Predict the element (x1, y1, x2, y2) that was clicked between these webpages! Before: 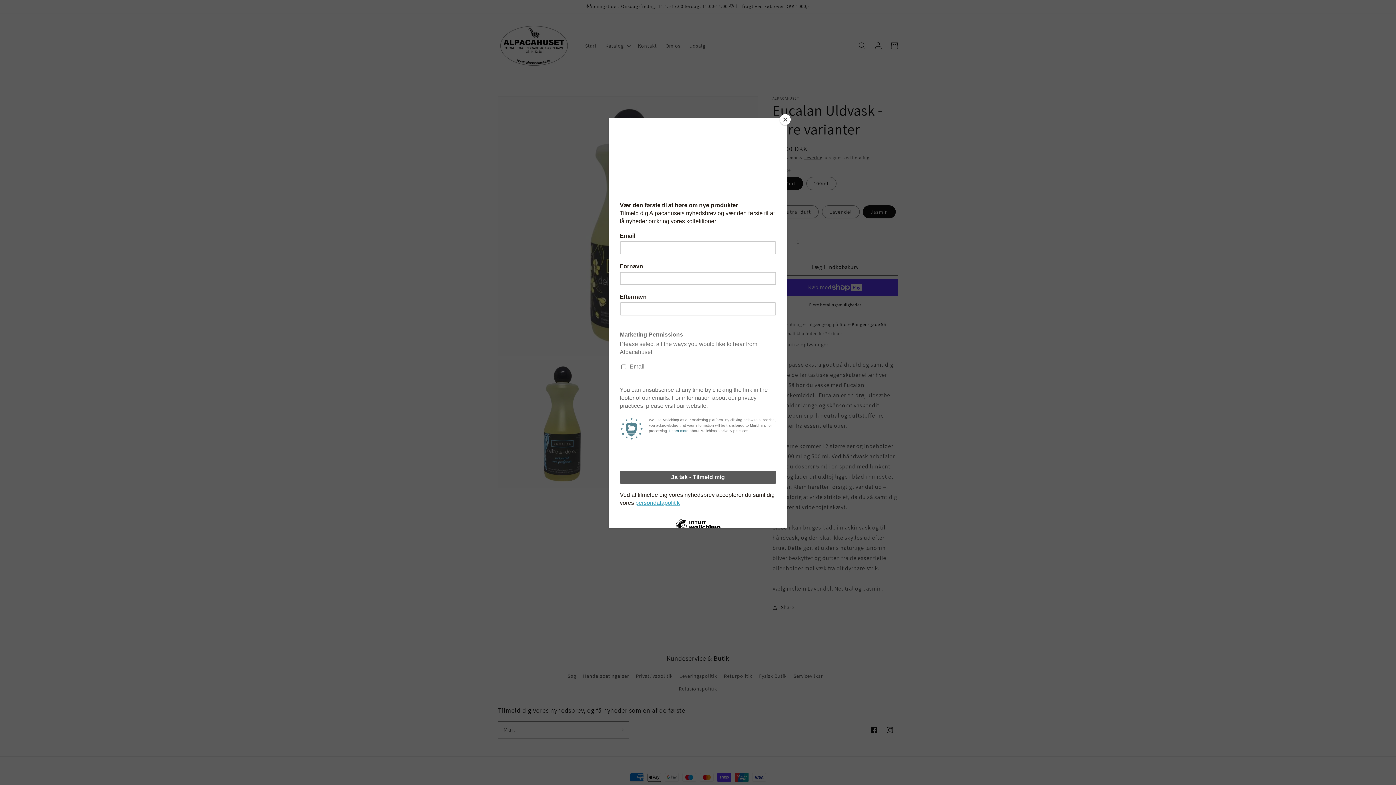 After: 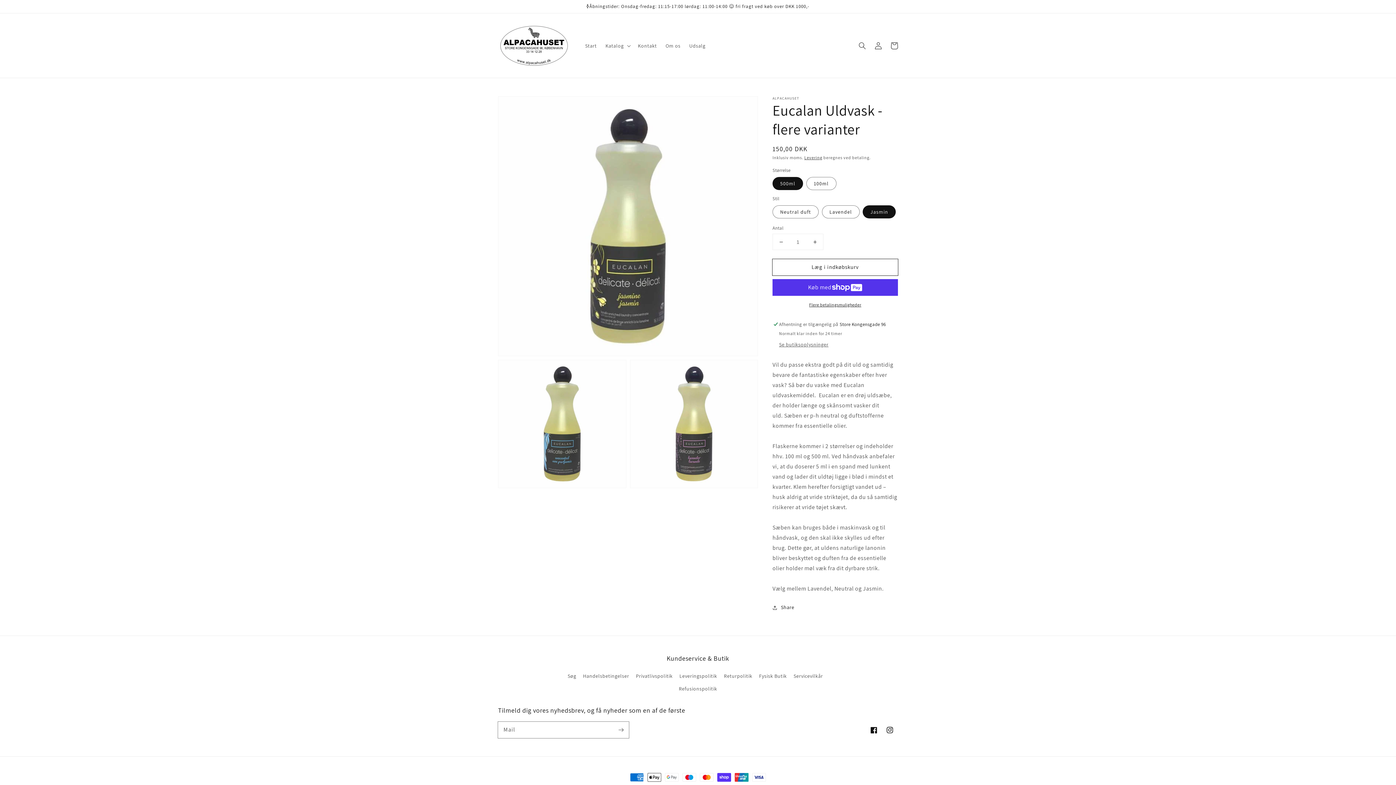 Action: label: Close bbox: (780, 114, 790, 125)